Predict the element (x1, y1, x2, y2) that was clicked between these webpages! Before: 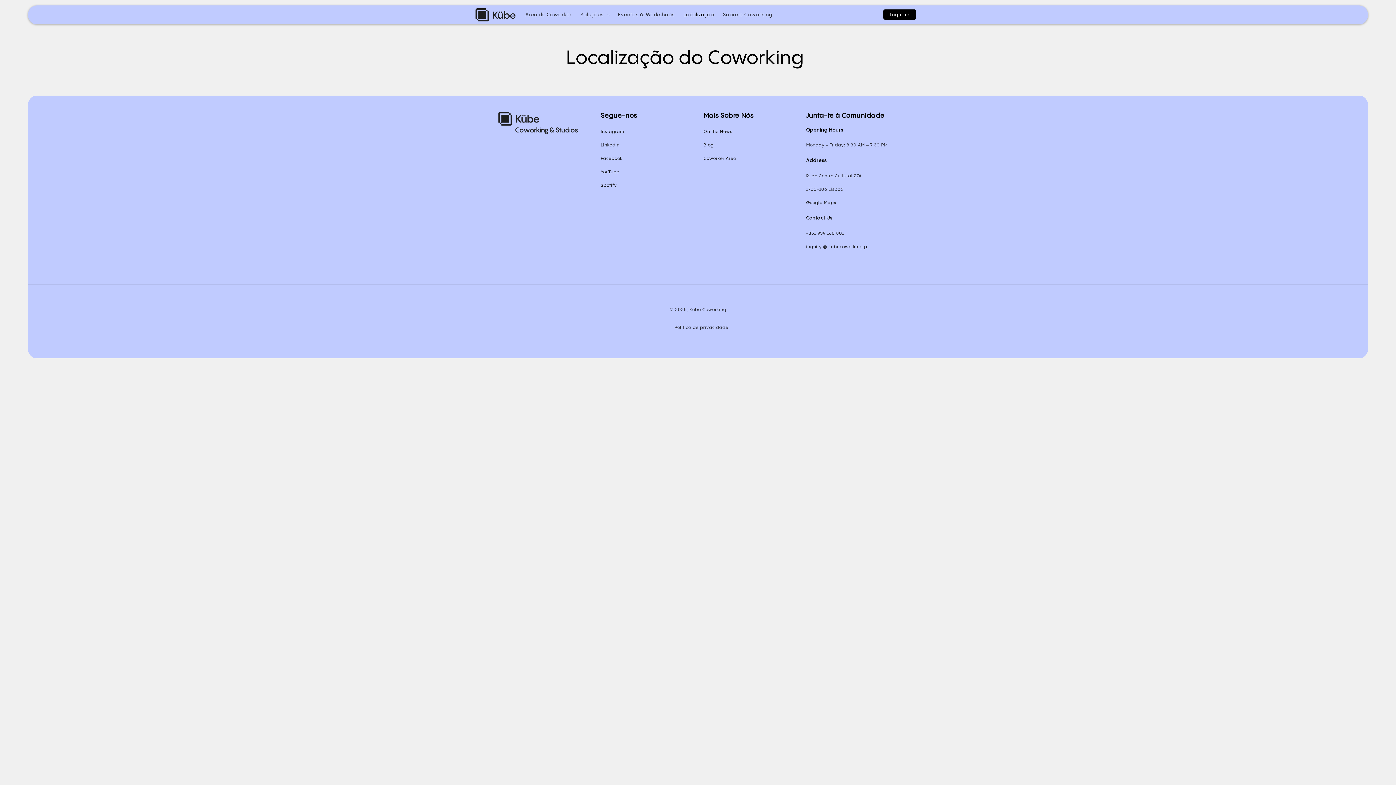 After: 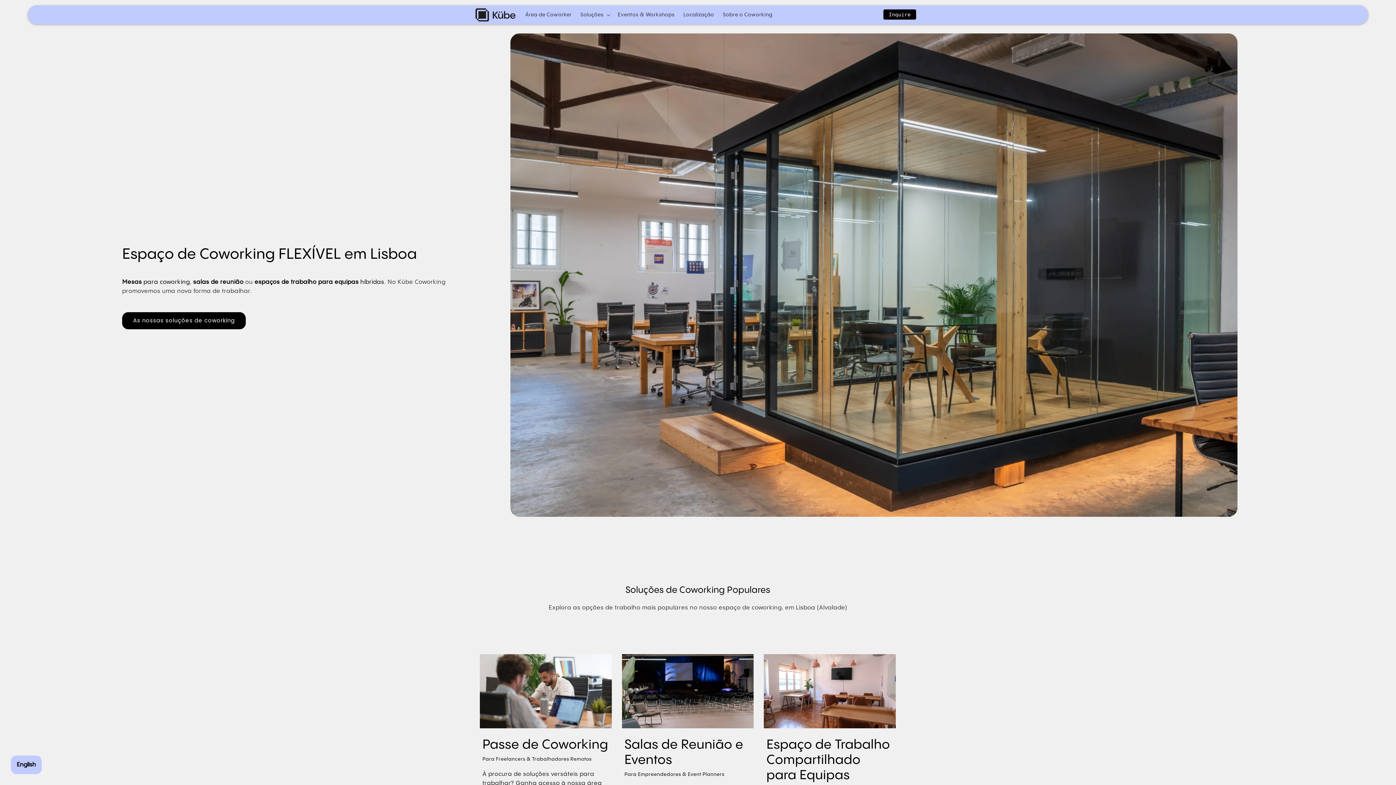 Action: bbox: (689, 307, 726, 312) label: Kübe Coworking